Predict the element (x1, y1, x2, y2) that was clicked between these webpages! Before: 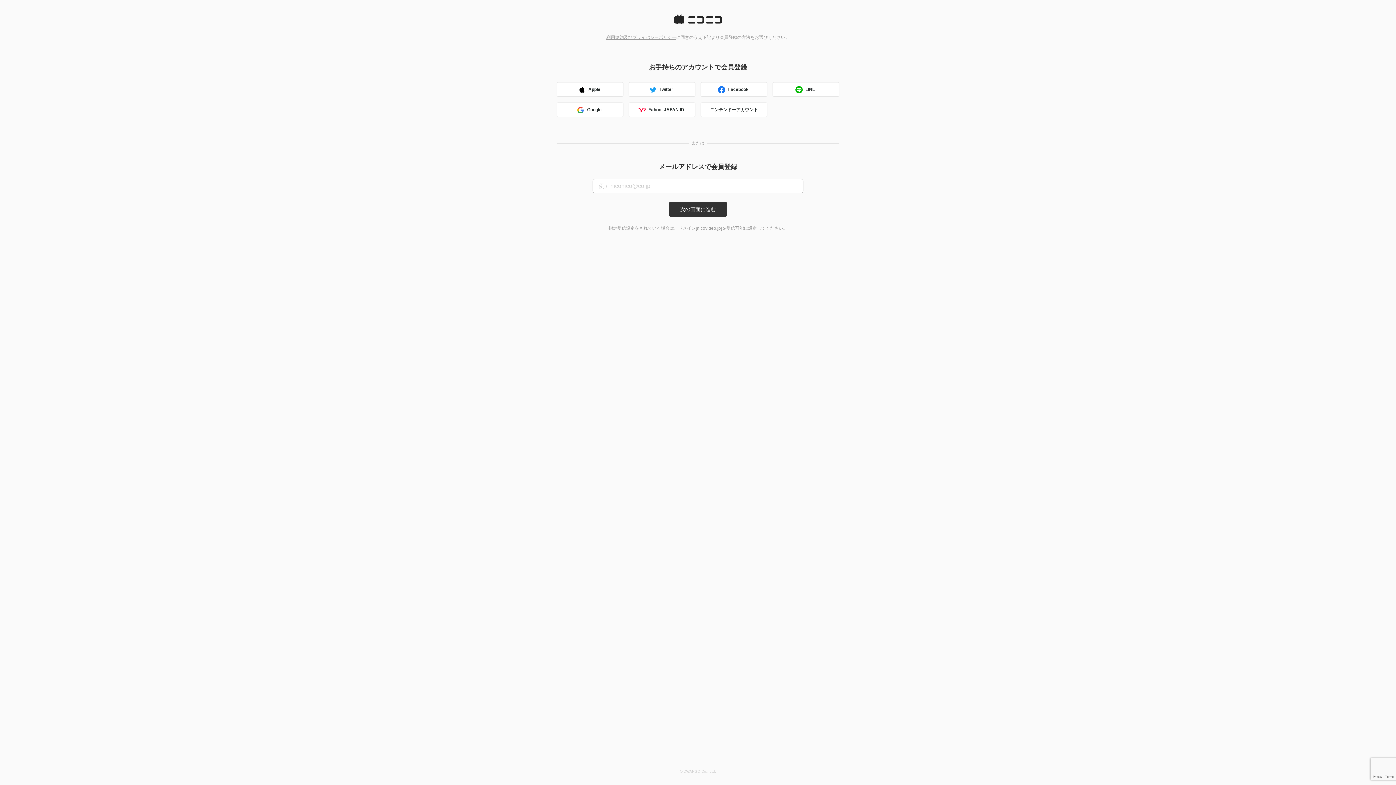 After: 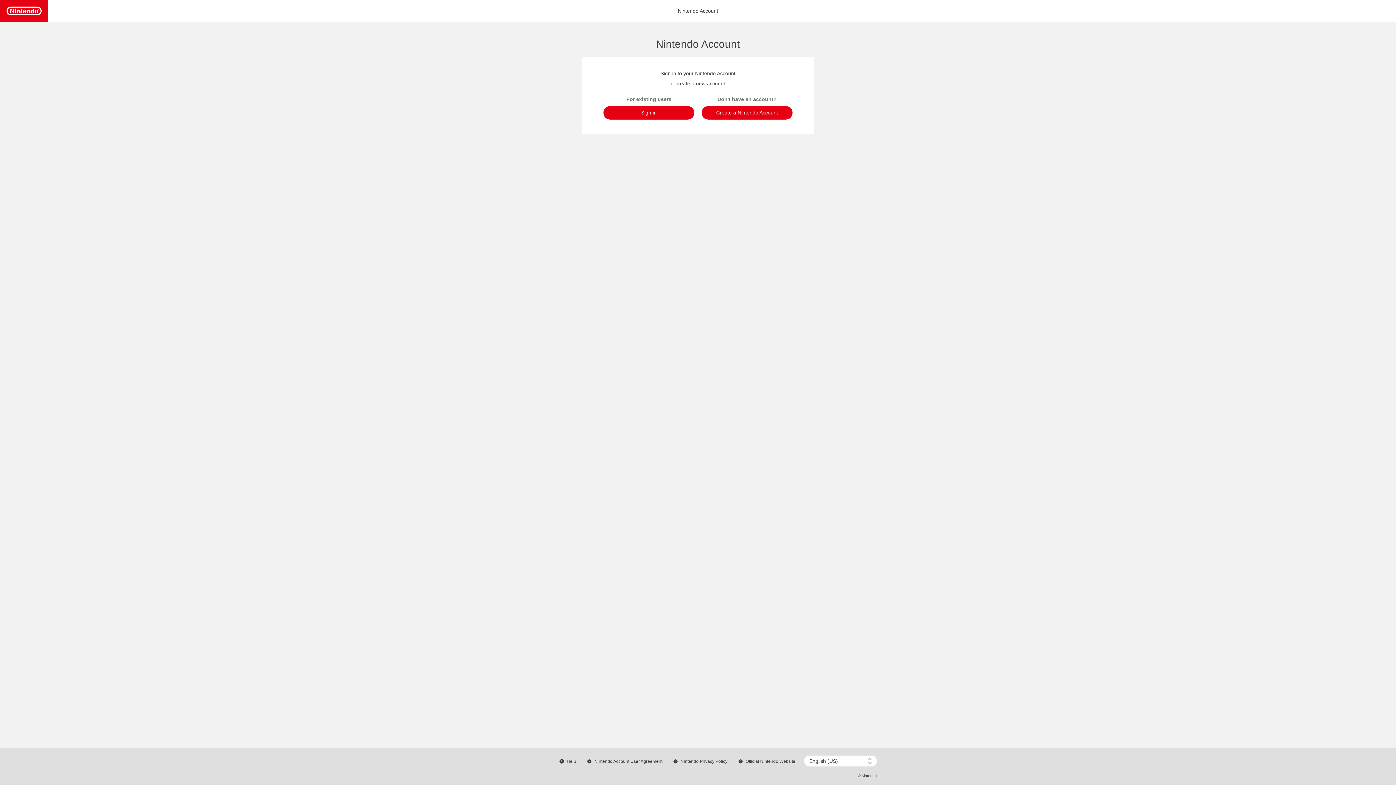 Action: bbox: (700, 102, 767, 117) label: ニンテンドーアカウント